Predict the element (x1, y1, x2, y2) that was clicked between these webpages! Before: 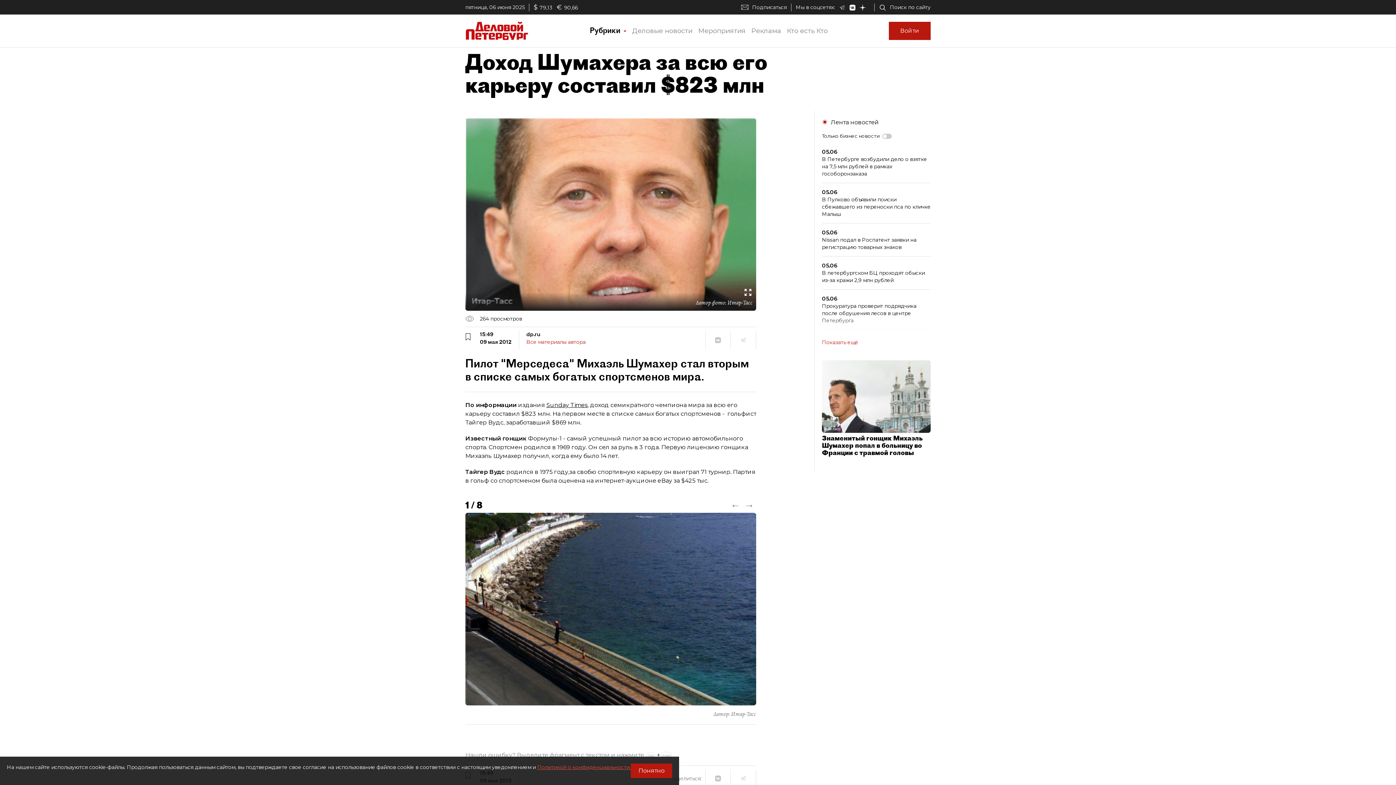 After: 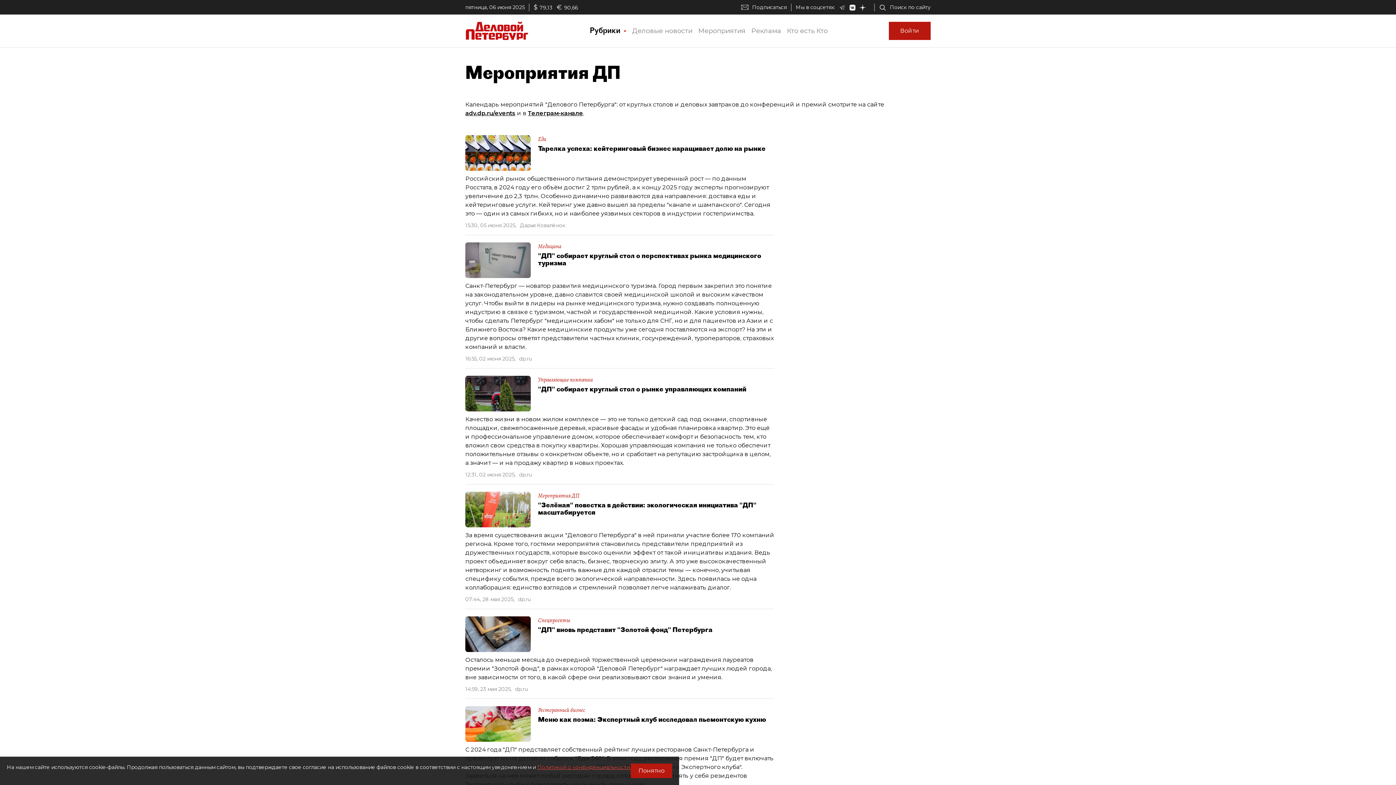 Action: bbox: (695, 24, 748, 37) label: Мероприятия